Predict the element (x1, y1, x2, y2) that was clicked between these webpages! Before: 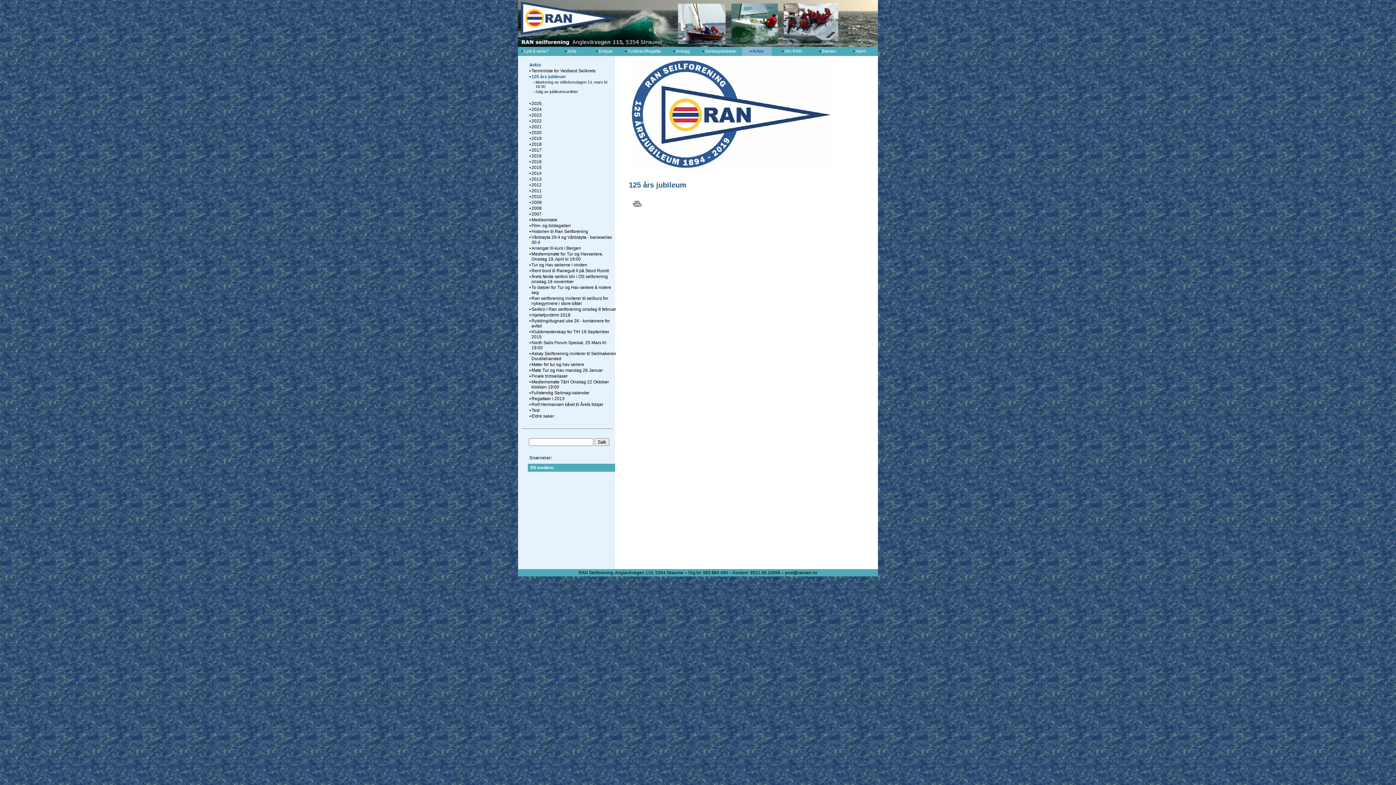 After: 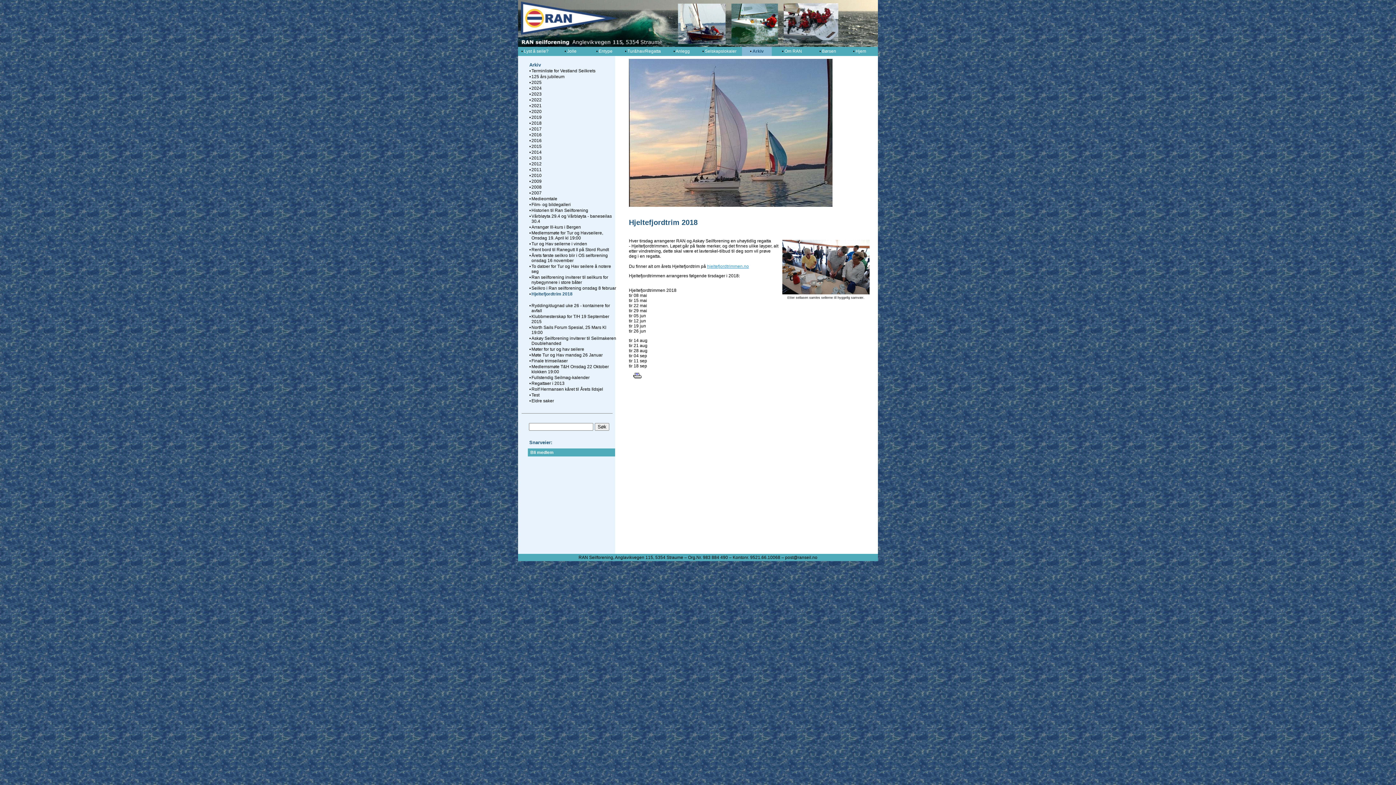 Action: label: Hjeltefjordtrim 2018 bbox: (531, 312, 570, 317)